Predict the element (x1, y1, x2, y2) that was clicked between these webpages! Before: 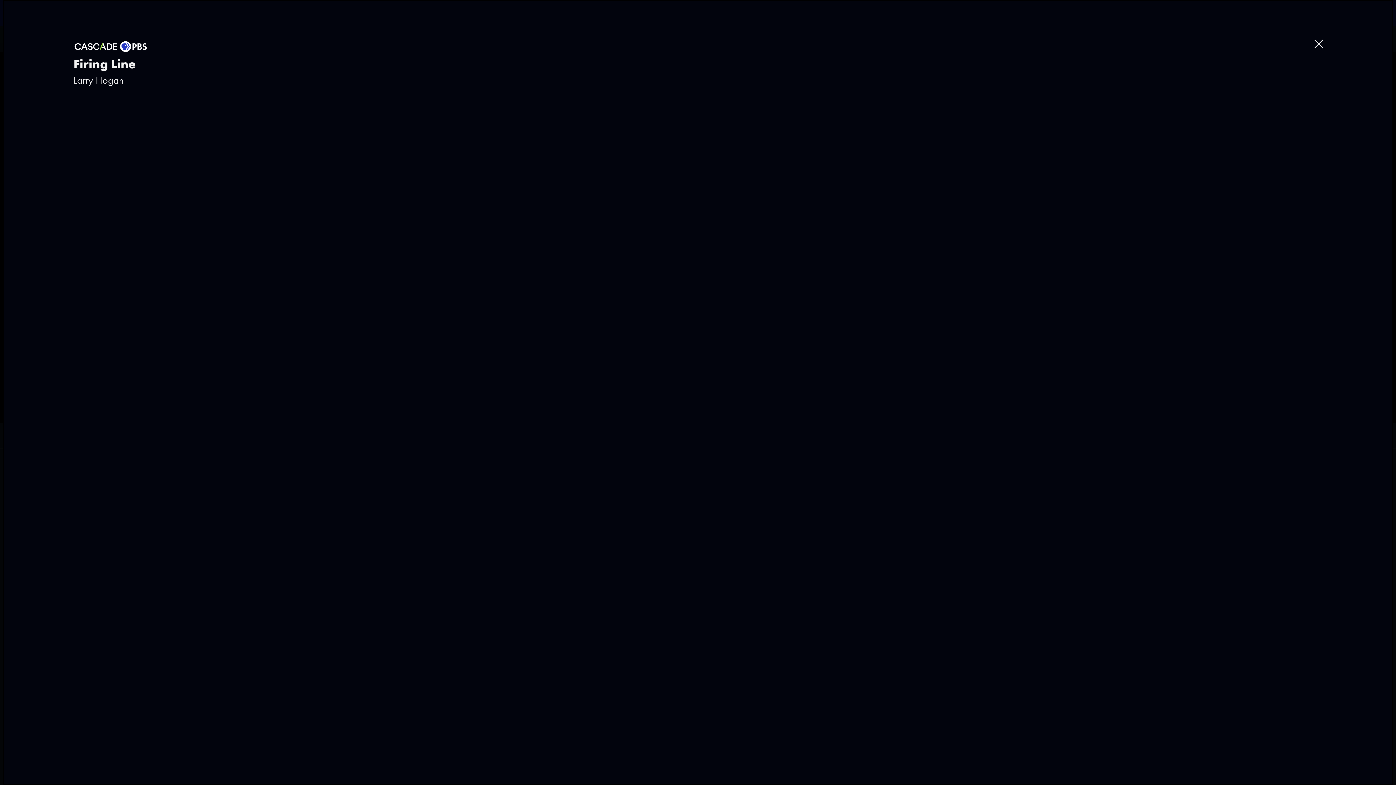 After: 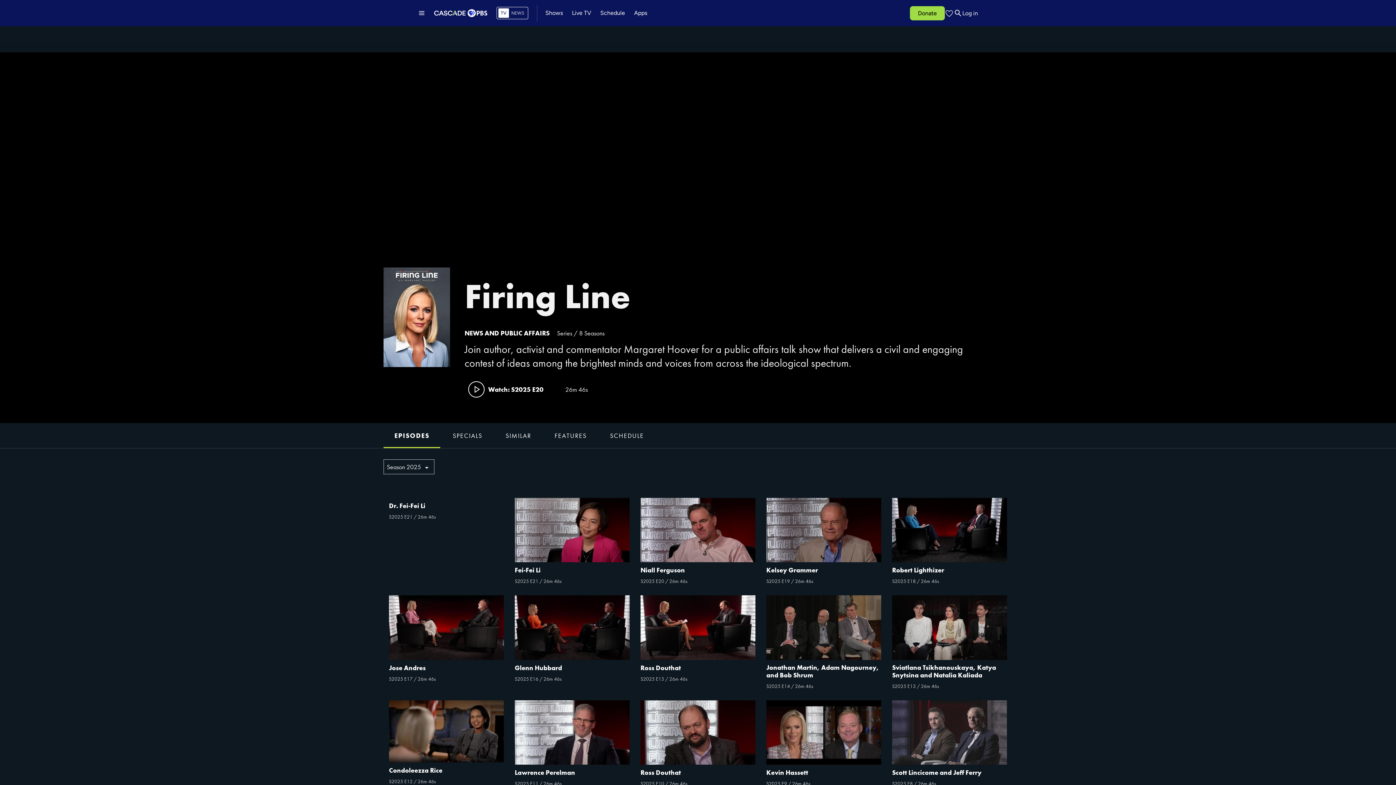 Action: label: Close bbox: (1314, 39, 1323, 48)